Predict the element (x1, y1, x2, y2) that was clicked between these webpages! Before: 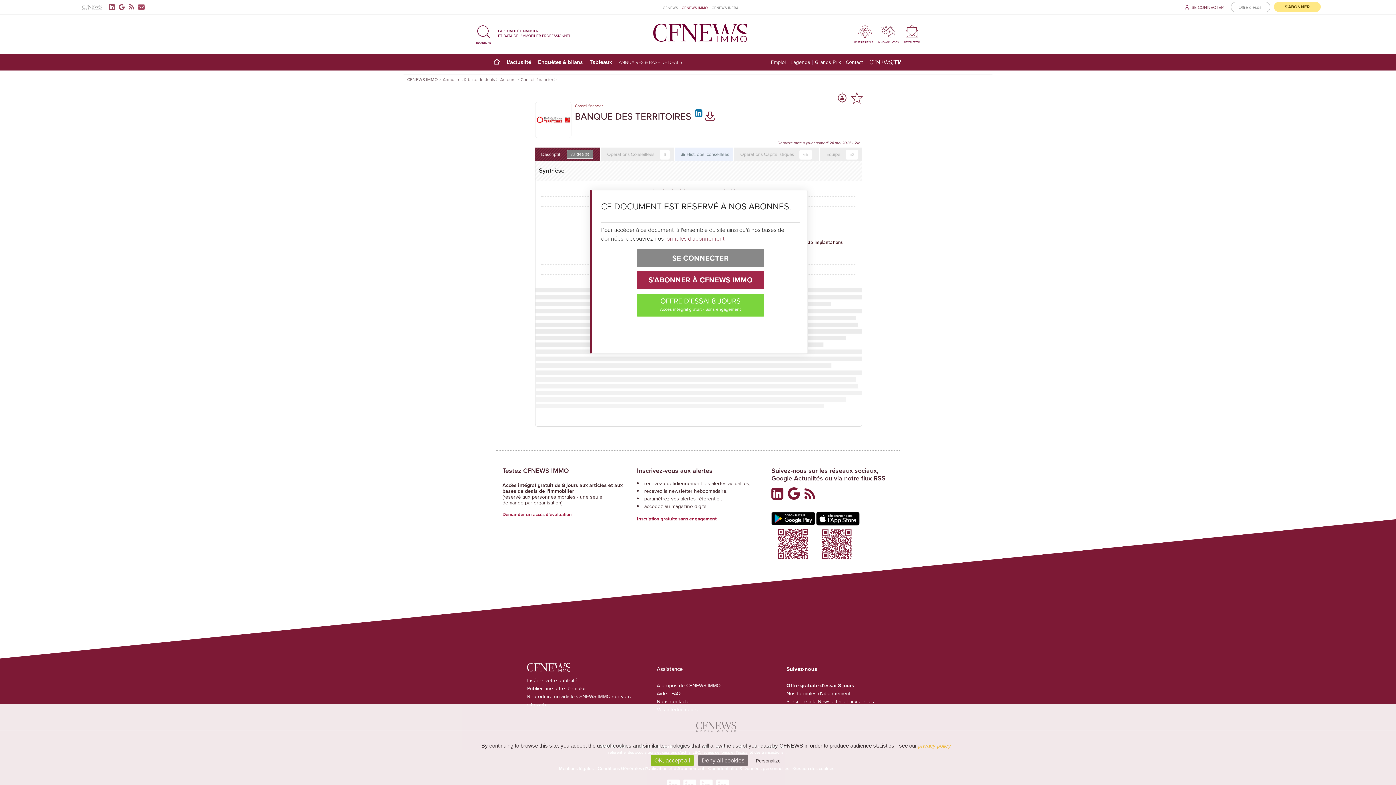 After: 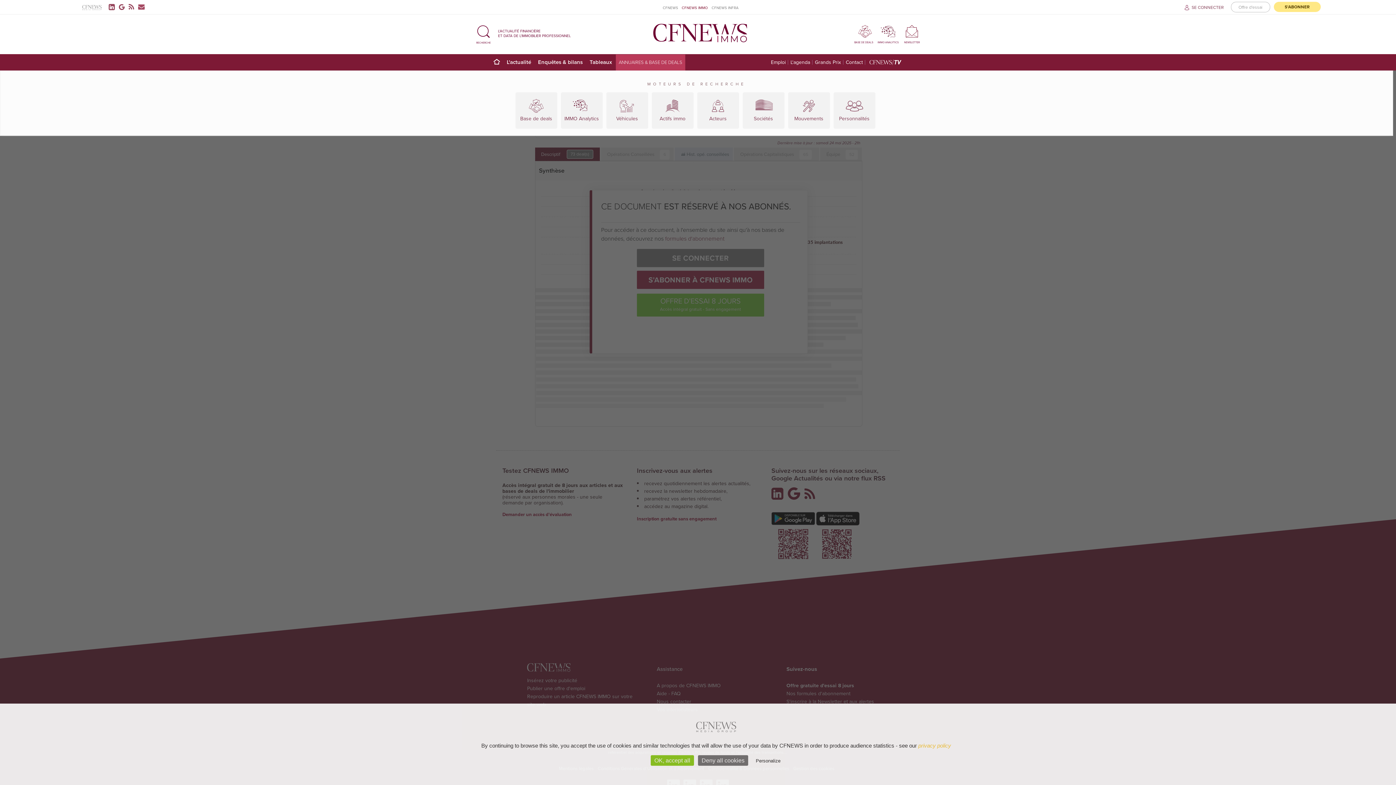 Action: bbox: (616, 54, 685, 70) label: ANNUAIRES & BASE DE DEALS